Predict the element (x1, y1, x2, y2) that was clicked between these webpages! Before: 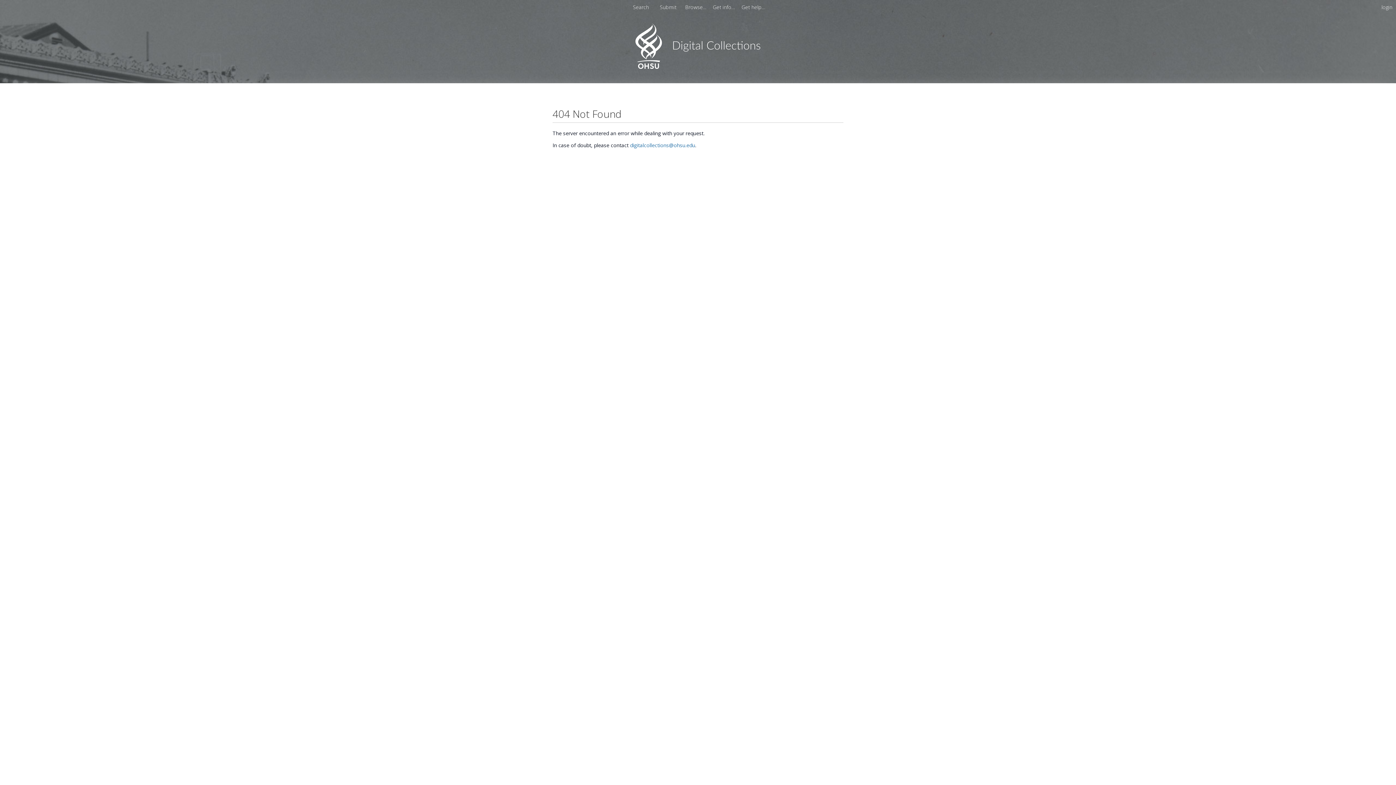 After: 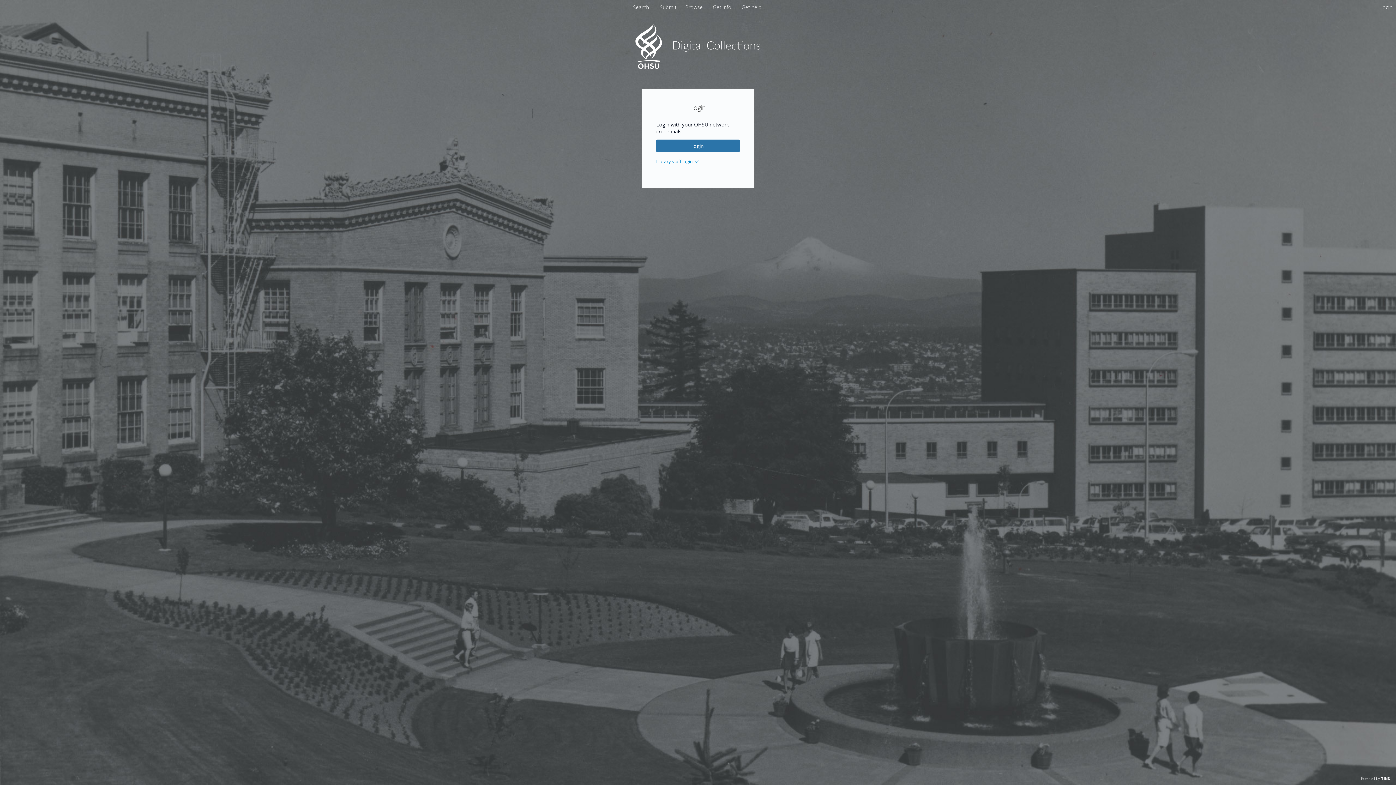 Action: label: login bbox: (1381, 3, 1392, 10)